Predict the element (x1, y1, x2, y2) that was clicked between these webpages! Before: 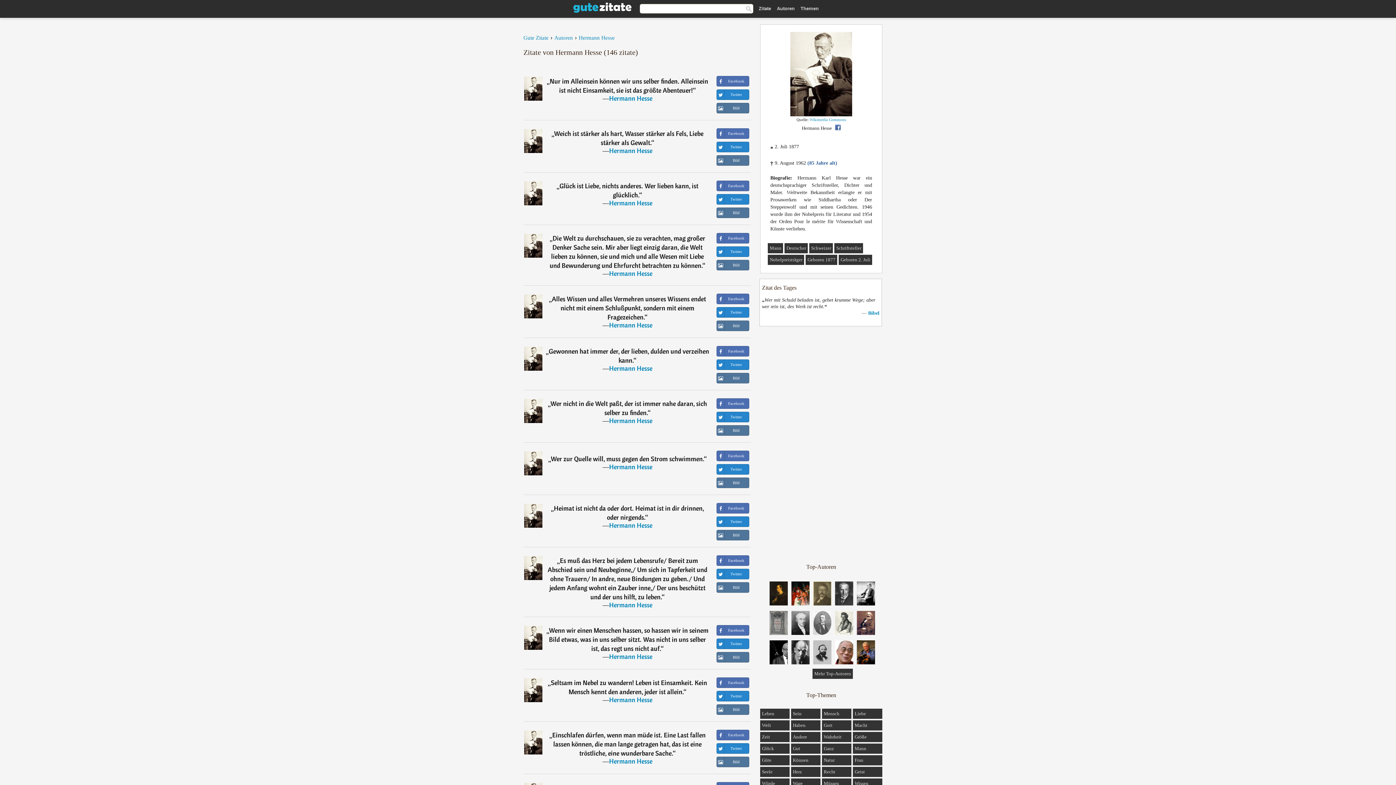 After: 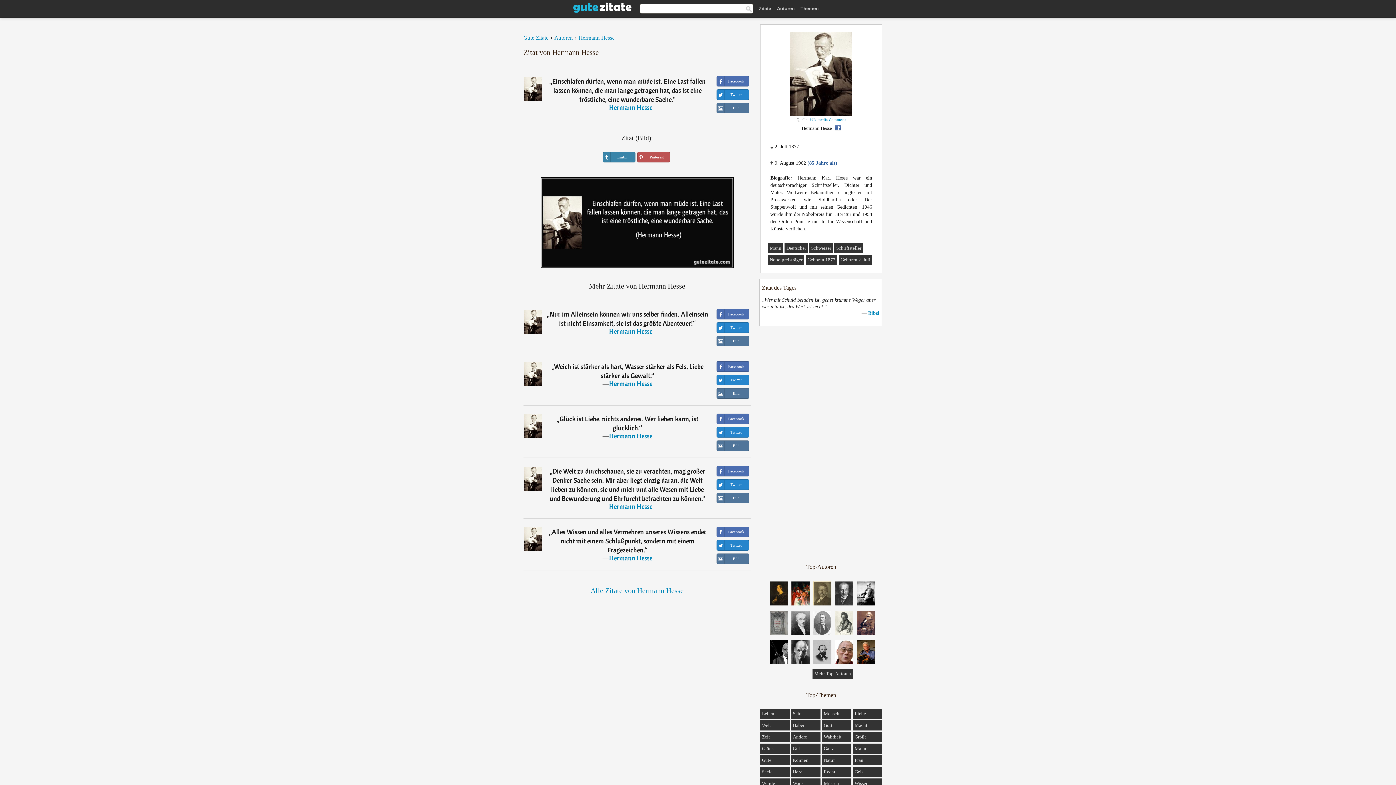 Action: bbox: (552, 731, 705, 757) label: Einschlafen dürfen, wenn man müde ist. Eine Last fallen lassen können, die man lange getragen hat, das ist eine tröstliche, eine wunderbare Sache.